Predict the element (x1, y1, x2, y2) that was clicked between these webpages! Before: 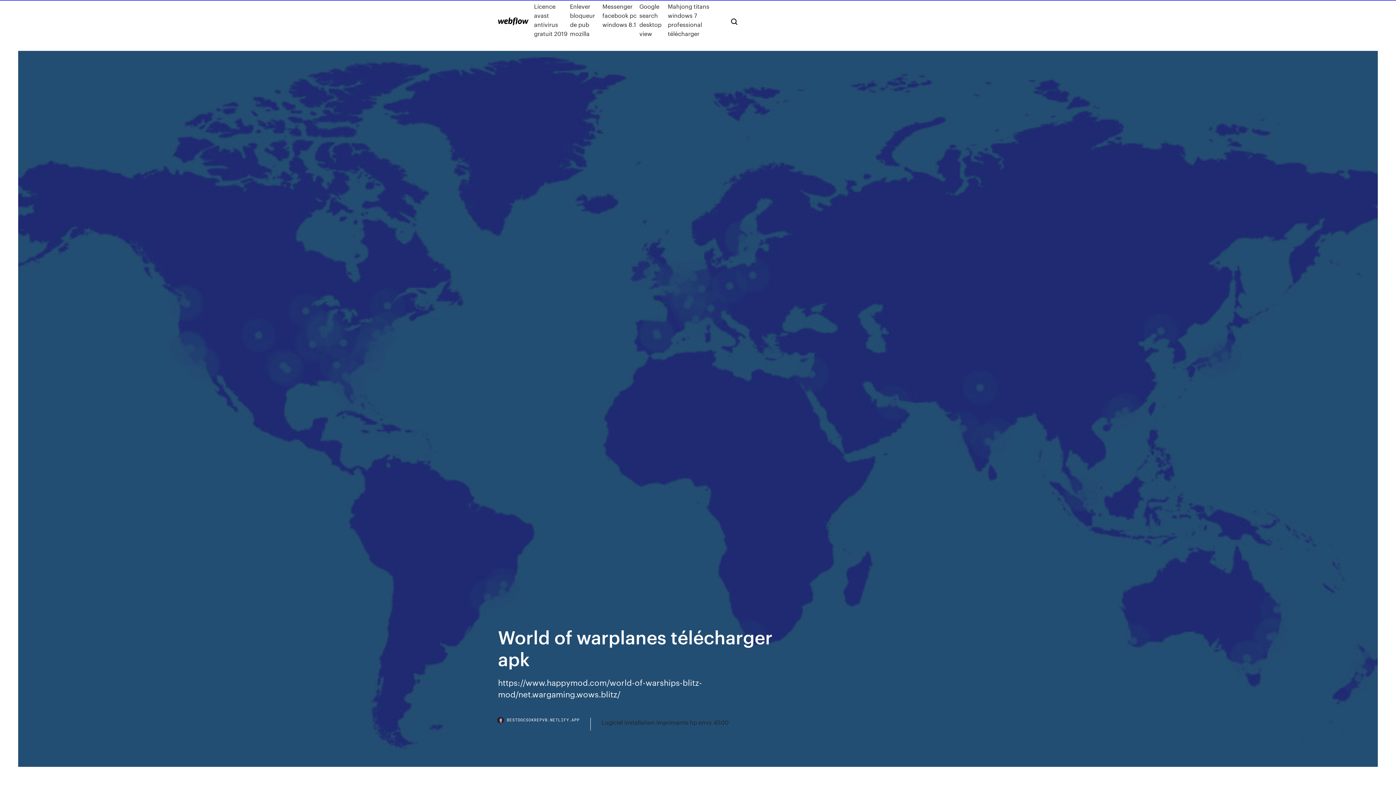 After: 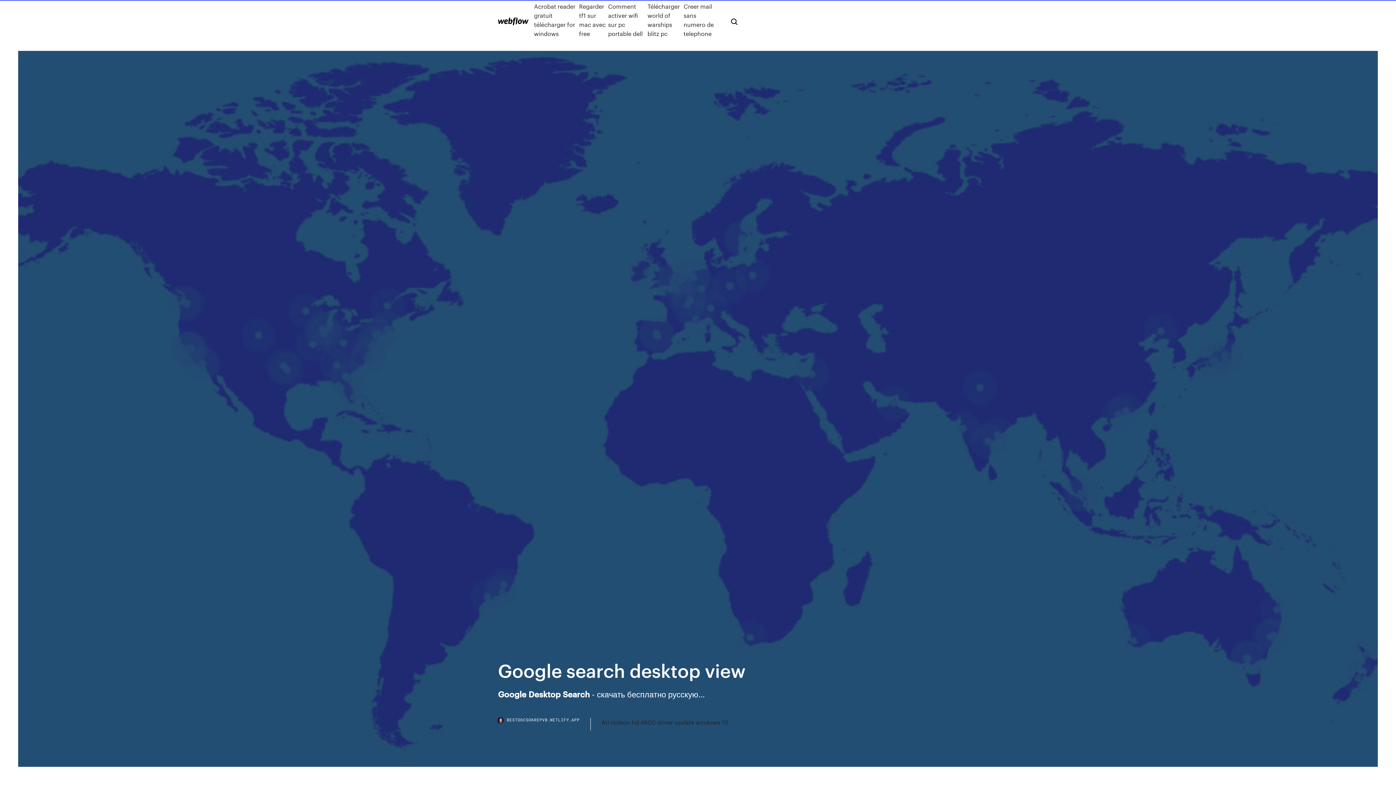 Action: bbox: (639, 1, 668, 38) label: Google search desktop view